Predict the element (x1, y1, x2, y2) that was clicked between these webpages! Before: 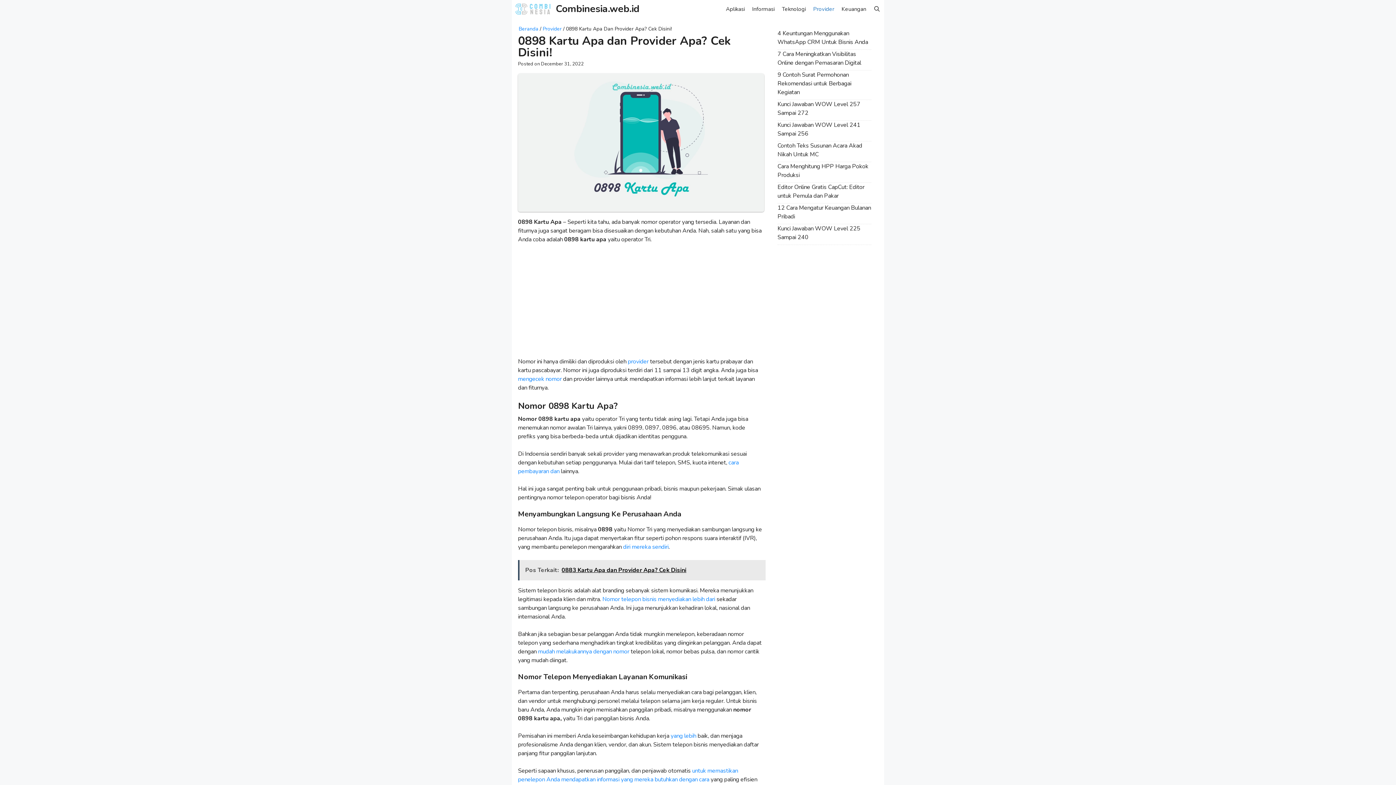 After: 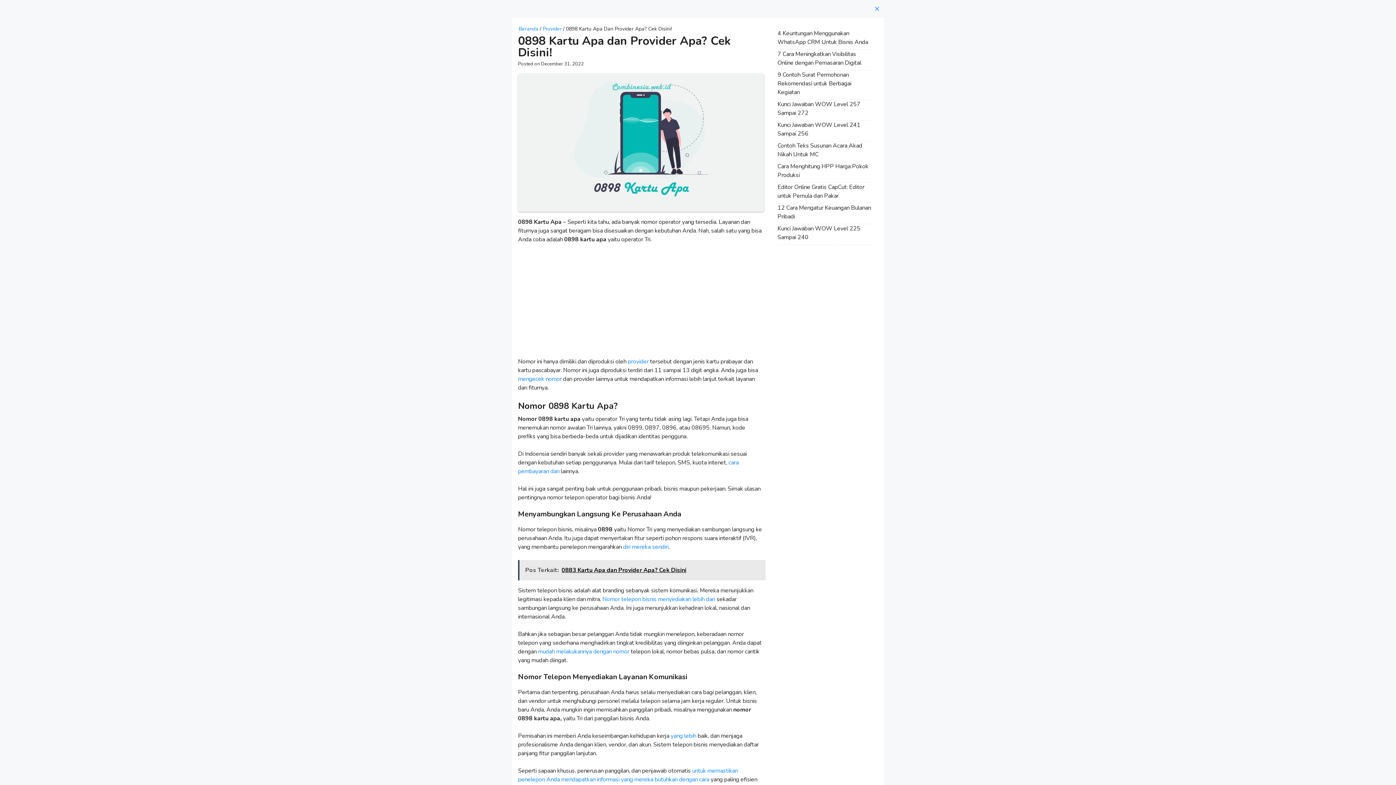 Action: bbox: (870, 0, 884, 18) label: Open Search Bar